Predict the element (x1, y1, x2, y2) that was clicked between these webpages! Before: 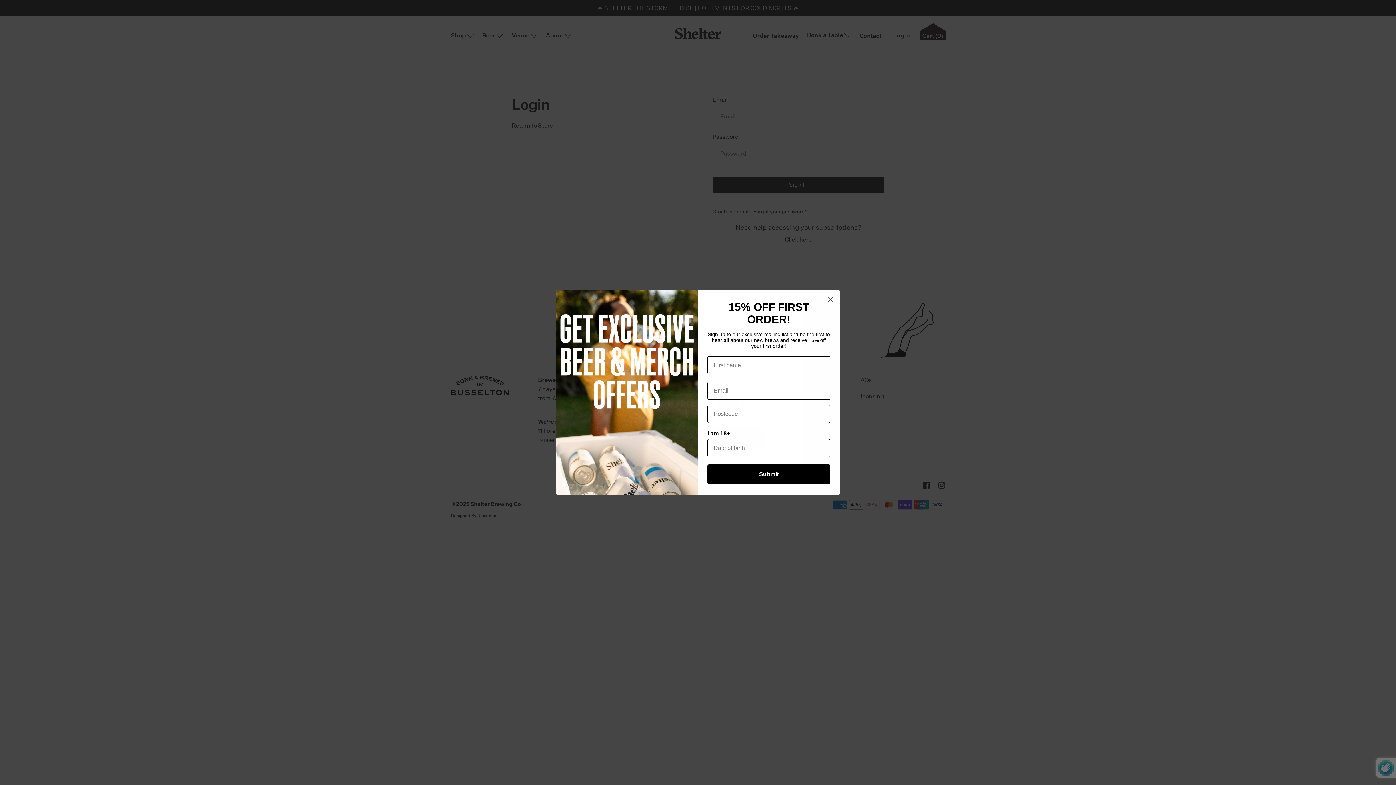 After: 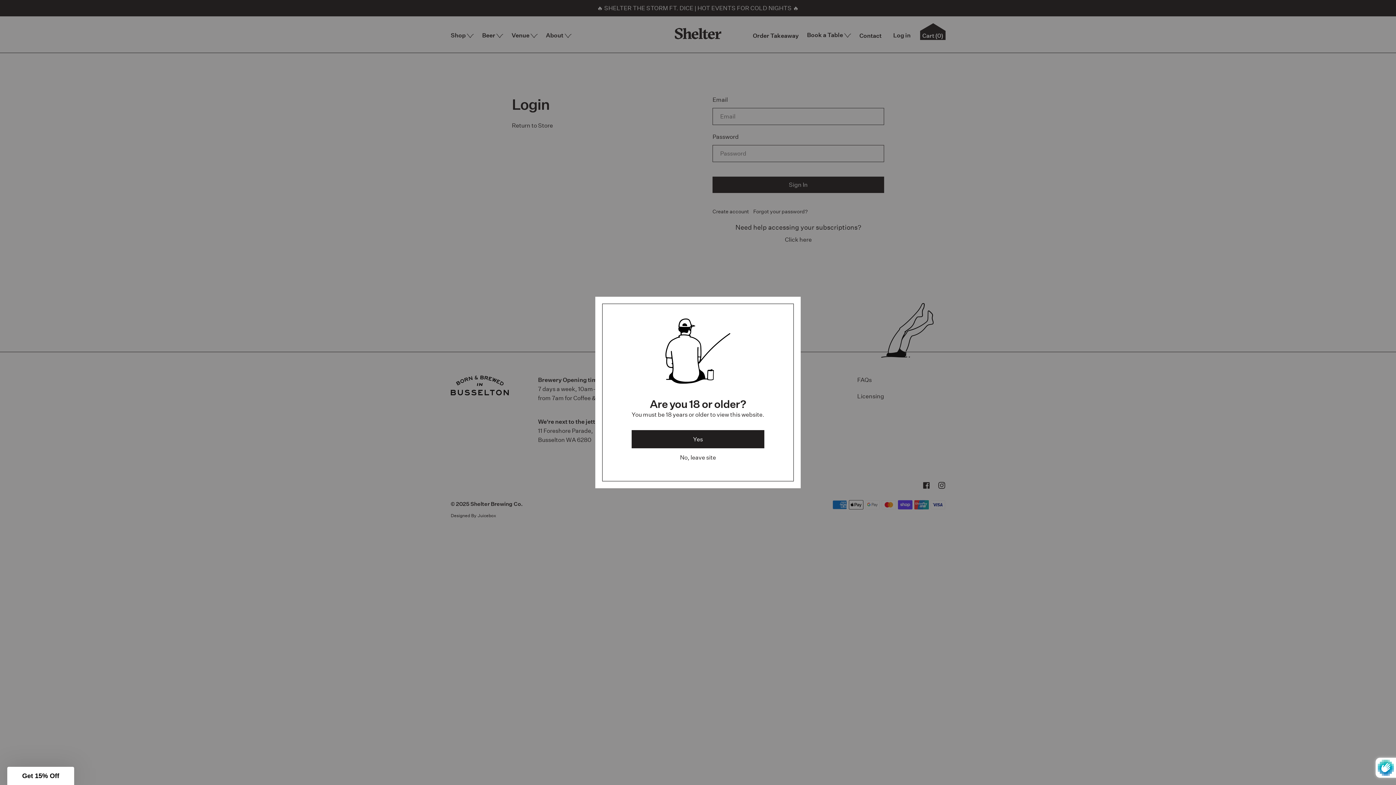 Action: label: Close dialog bbox: (824, 293, 837, 305)